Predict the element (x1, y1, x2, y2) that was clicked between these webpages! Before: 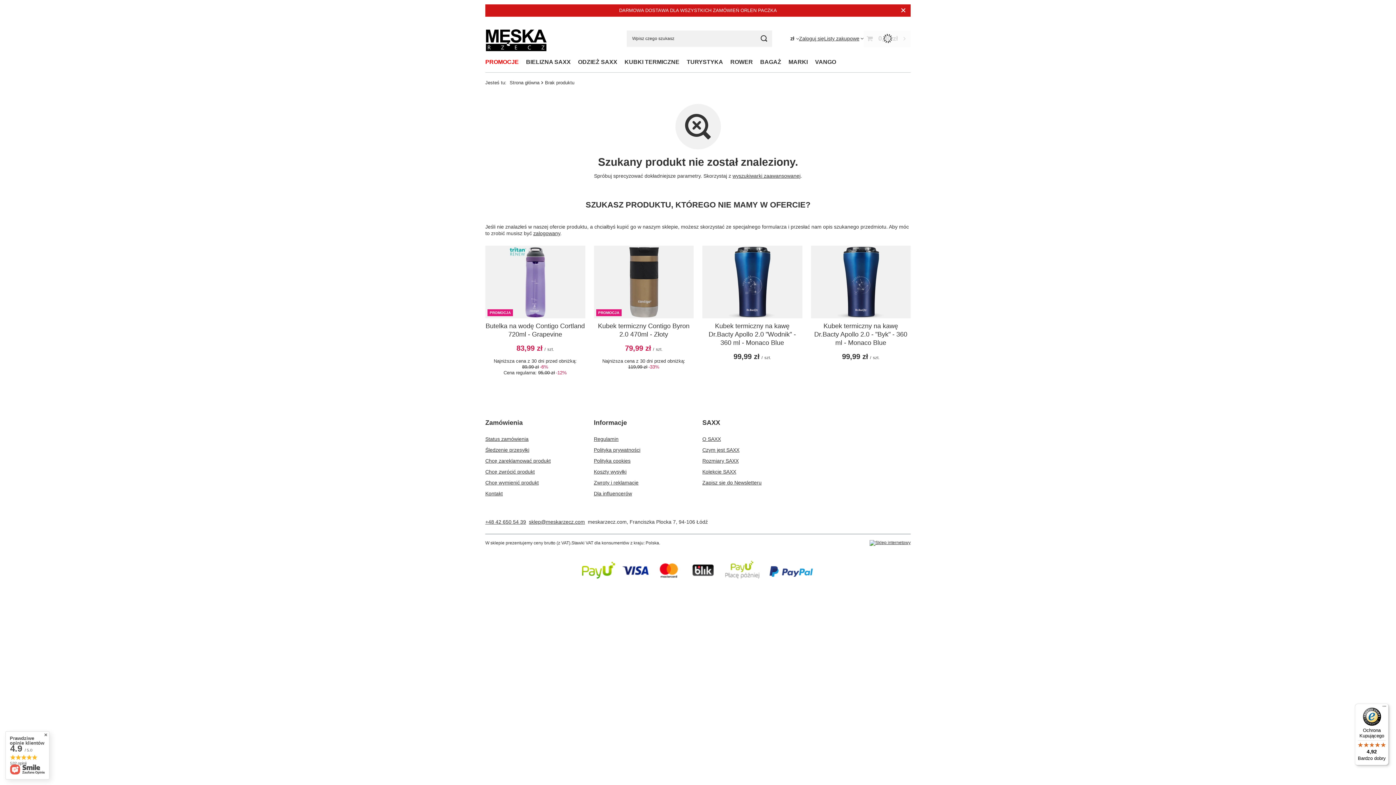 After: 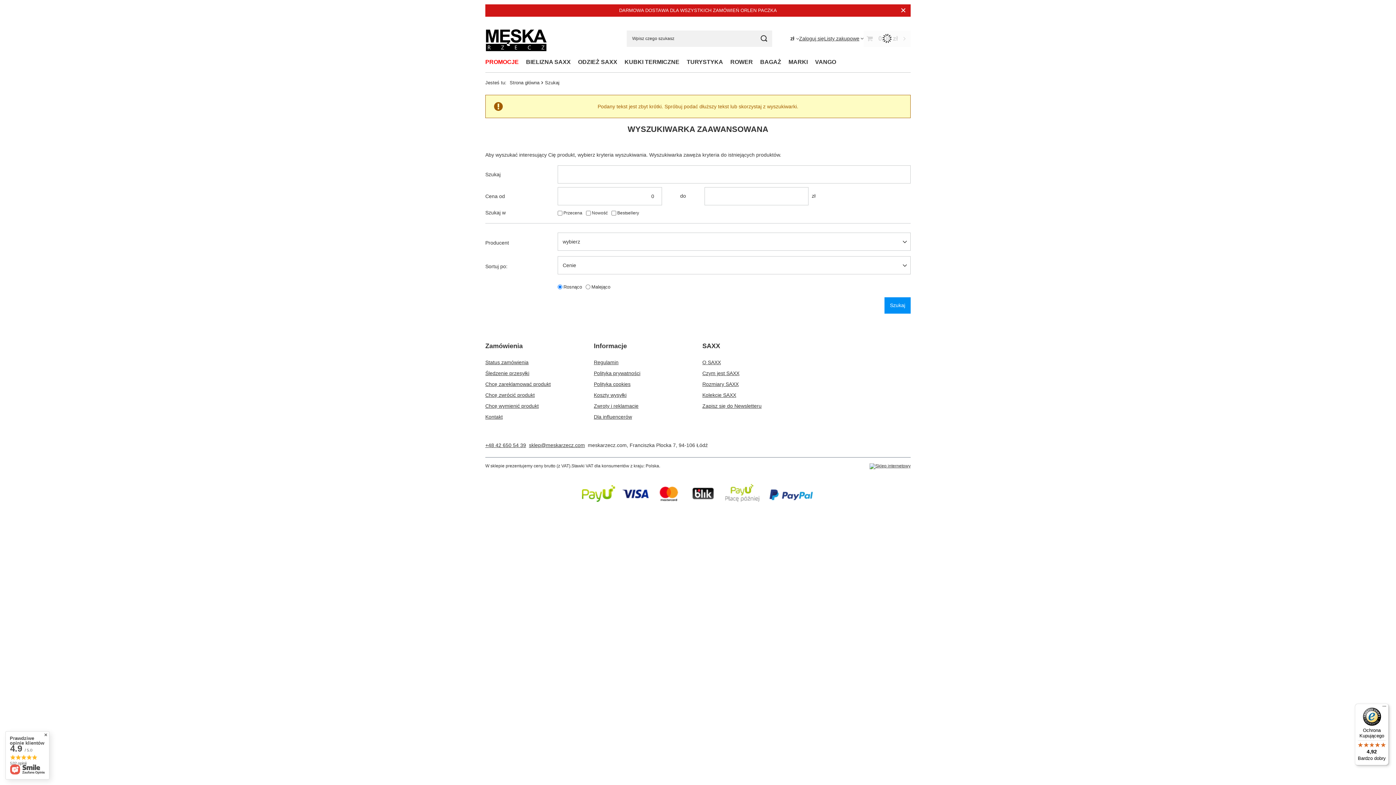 Action: label: Szukaj bbox: (756, 30, 772, 46)